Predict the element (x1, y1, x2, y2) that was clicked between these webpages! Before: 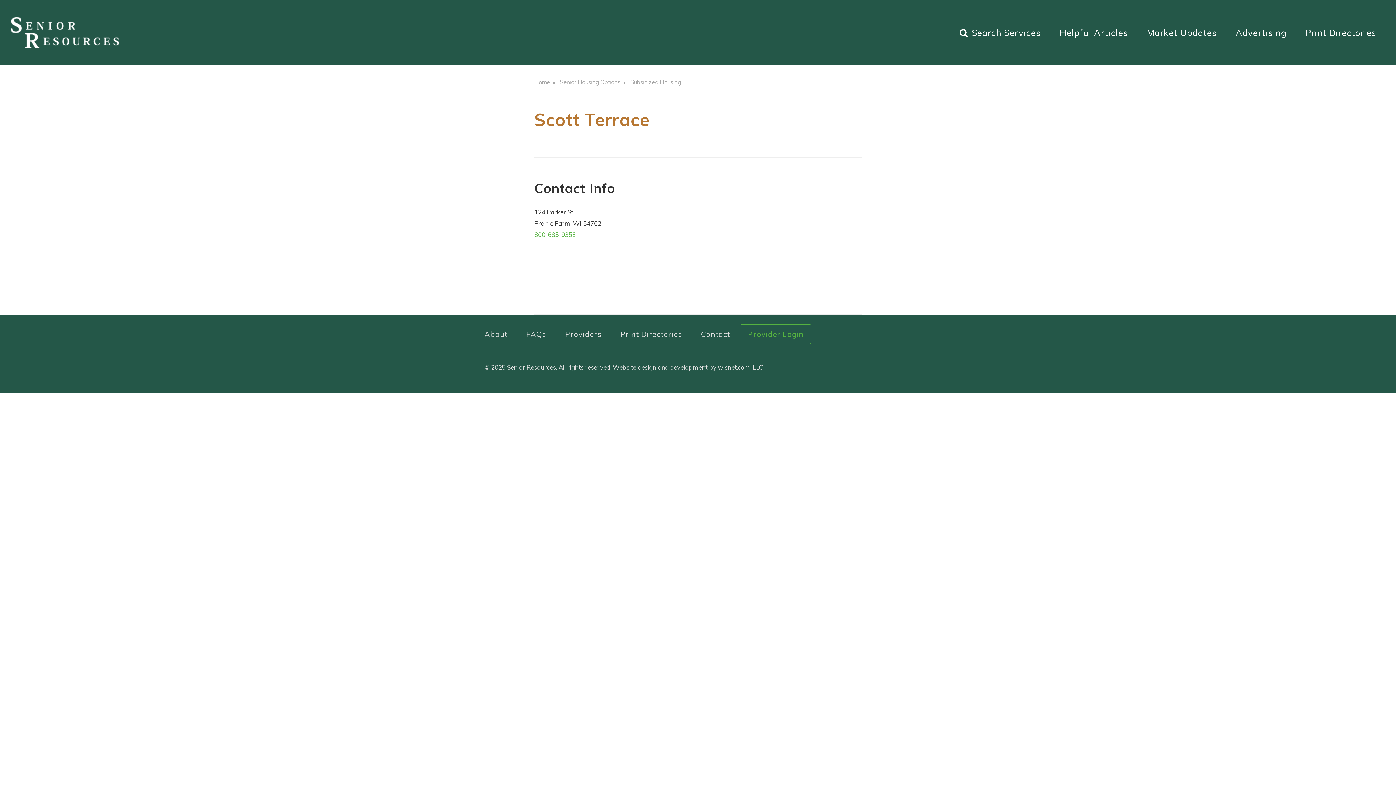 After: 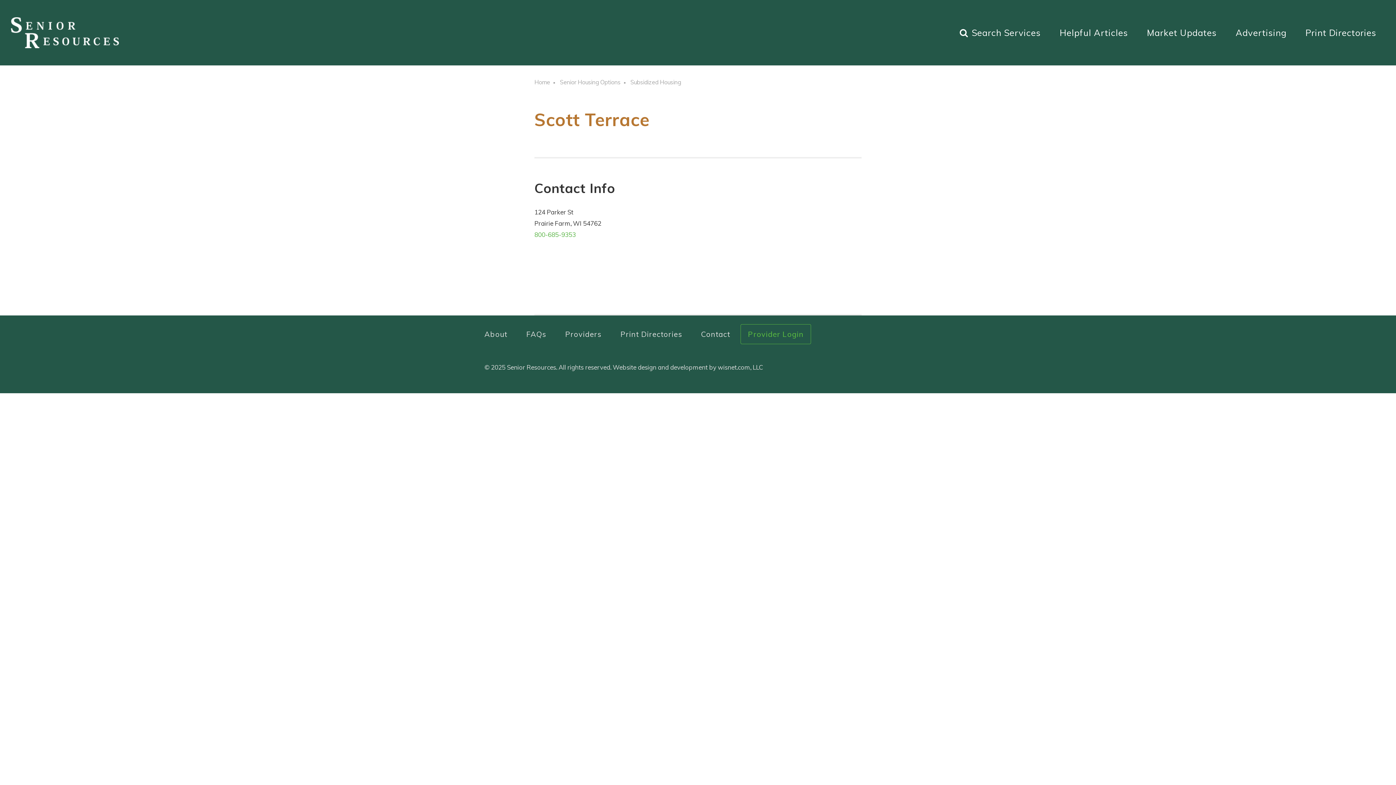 Action: label: 800-685-9353 bbox: (534, 230, 576, 238)